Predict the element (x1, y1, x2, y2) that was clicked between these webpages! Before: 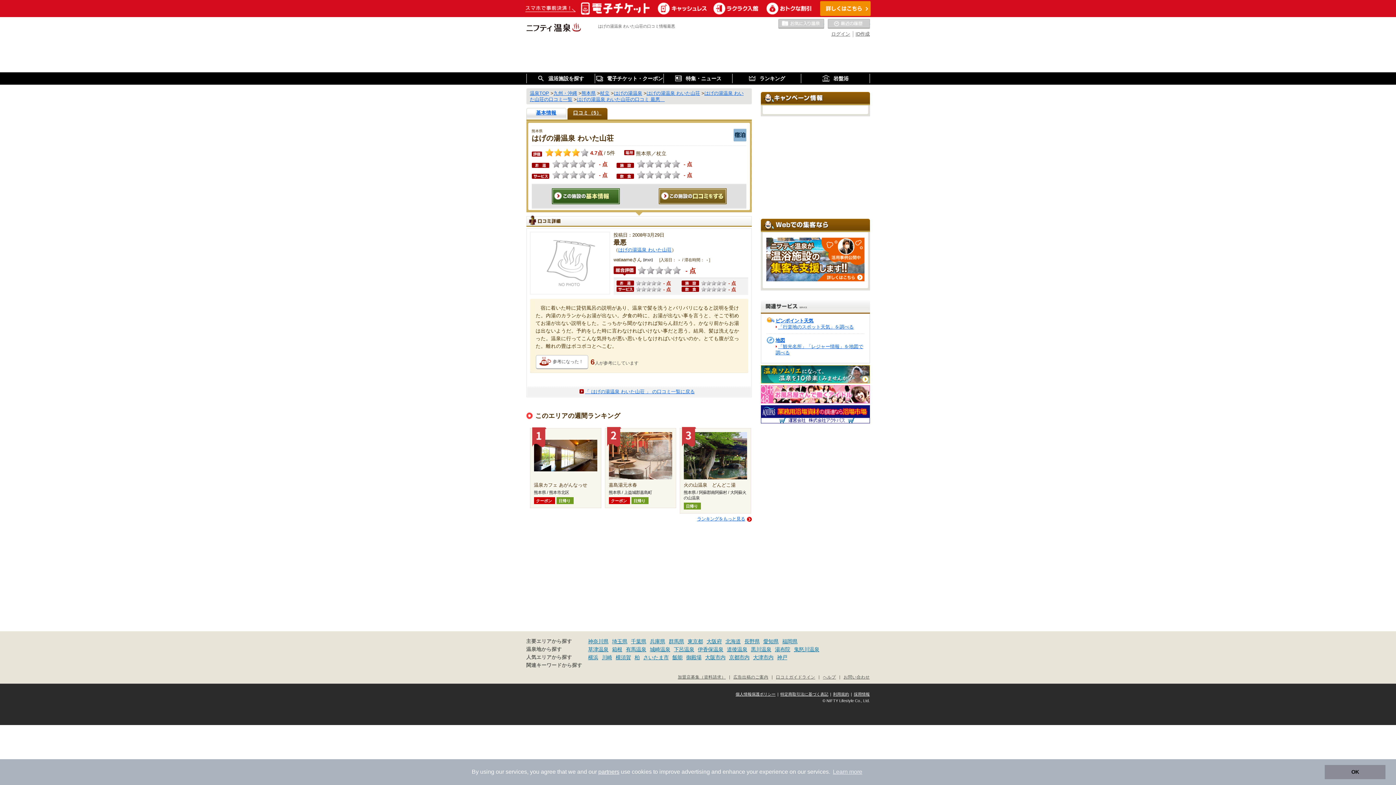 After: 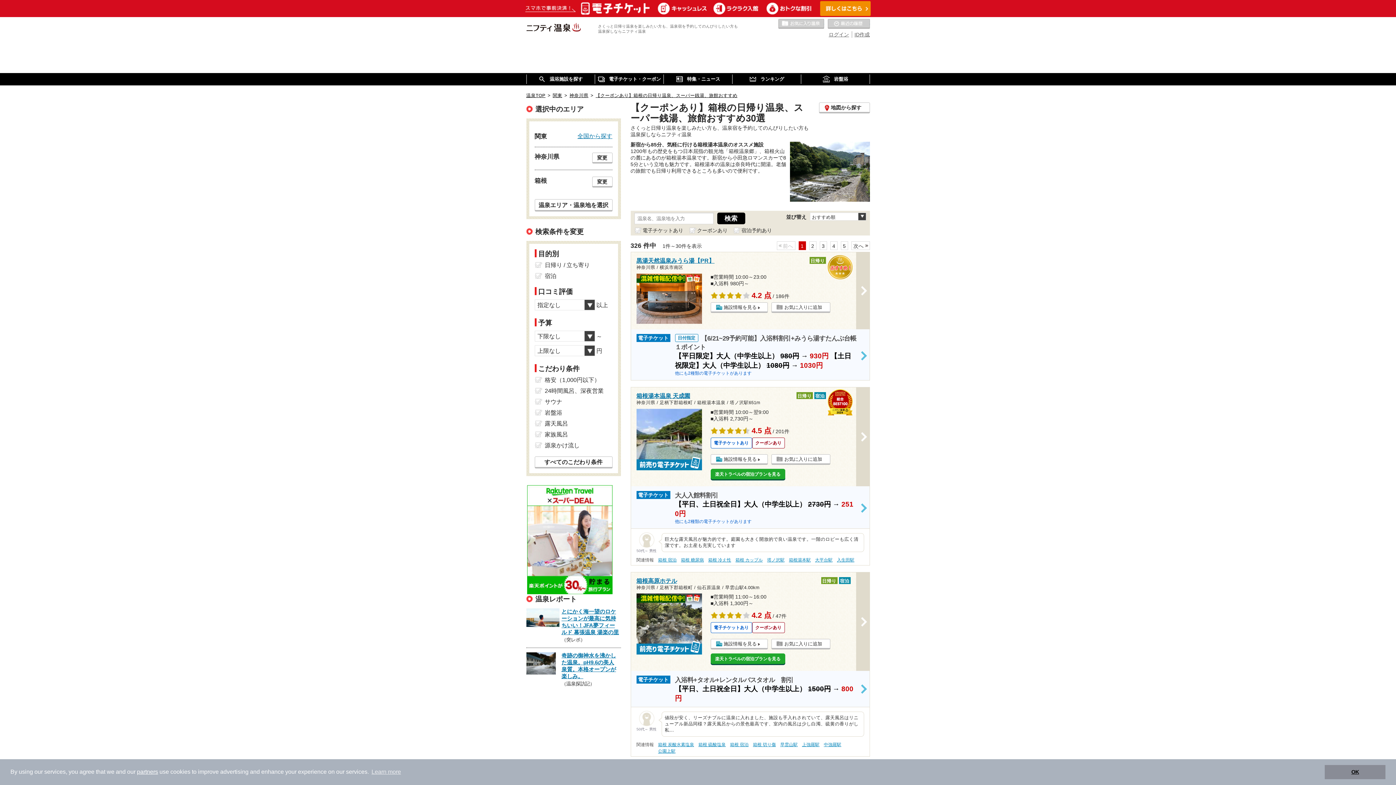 Action: label: 箱根 bbox: (612, 646, 622, 652)